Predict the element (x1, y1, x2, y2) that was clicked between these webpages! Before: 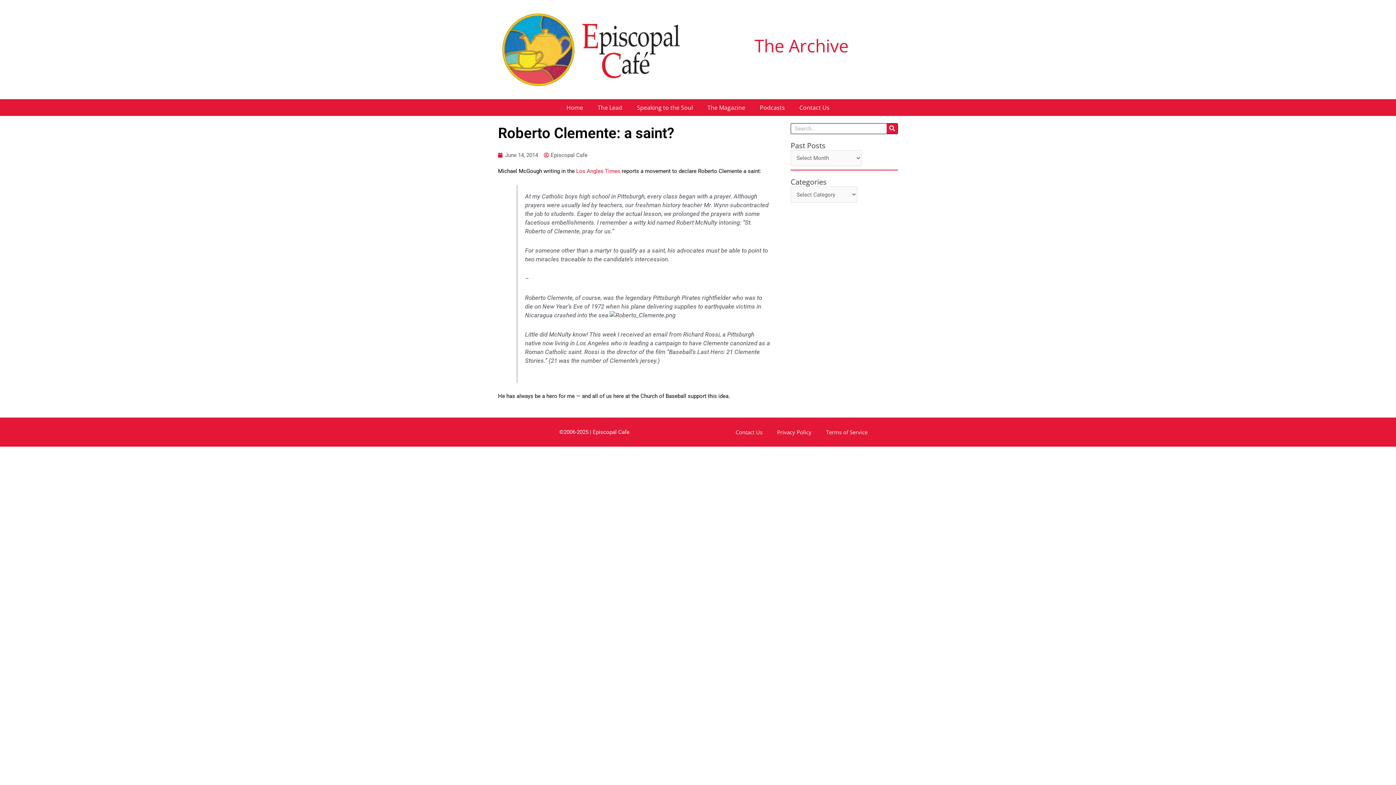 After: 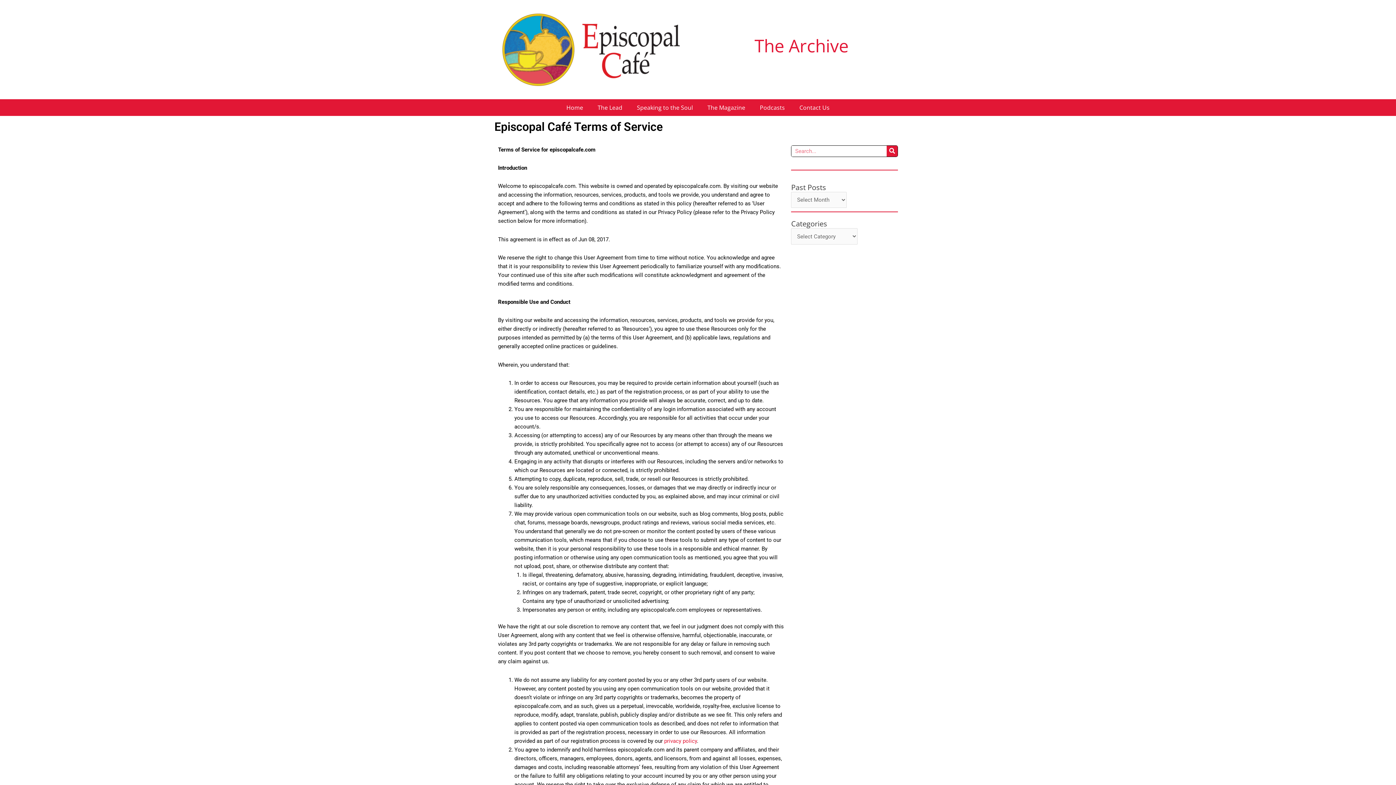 Action: label: Terms of Service bbox: (819, 423, 875, 440)